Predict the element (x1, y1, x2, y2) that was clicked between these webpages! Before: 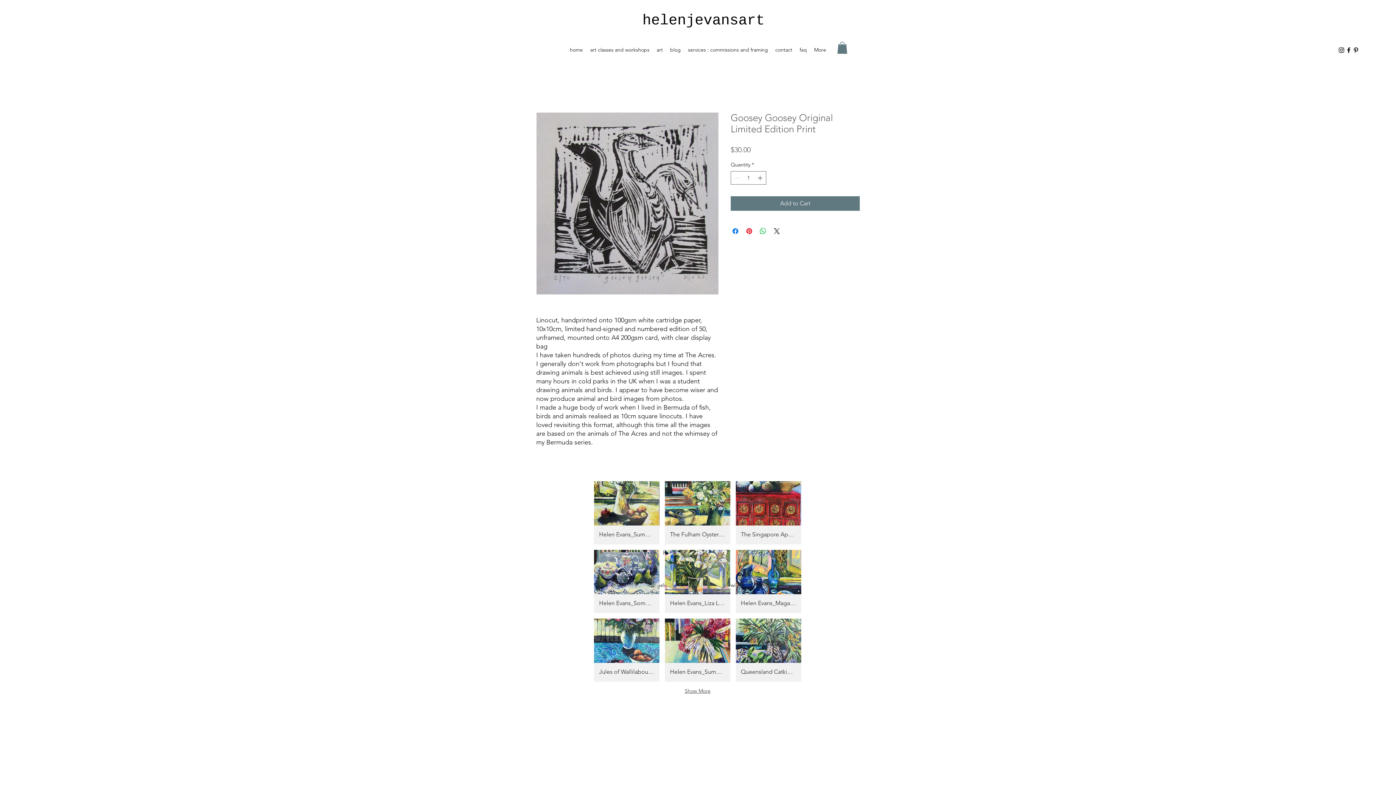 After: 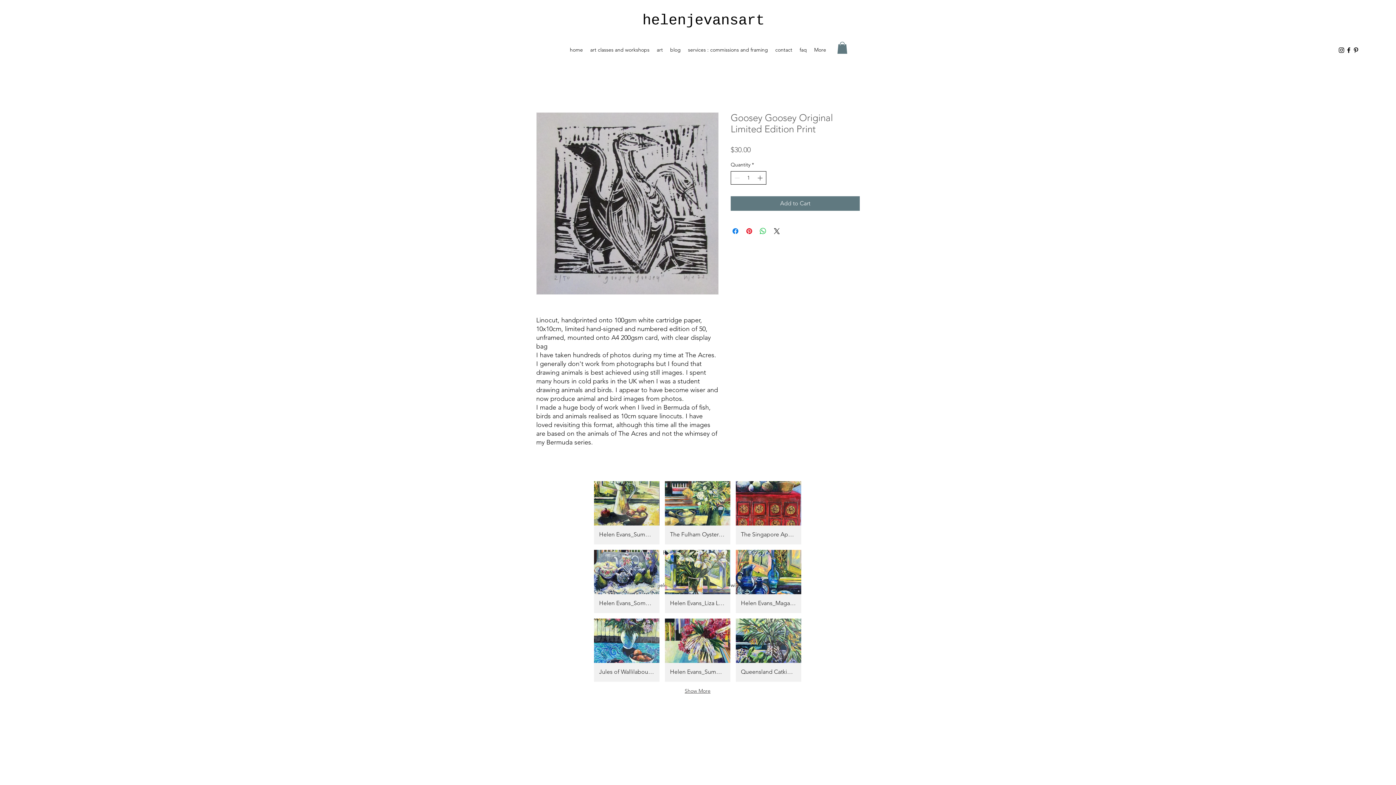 Action: label: Increment bbox: (756, 171, 765, 184)